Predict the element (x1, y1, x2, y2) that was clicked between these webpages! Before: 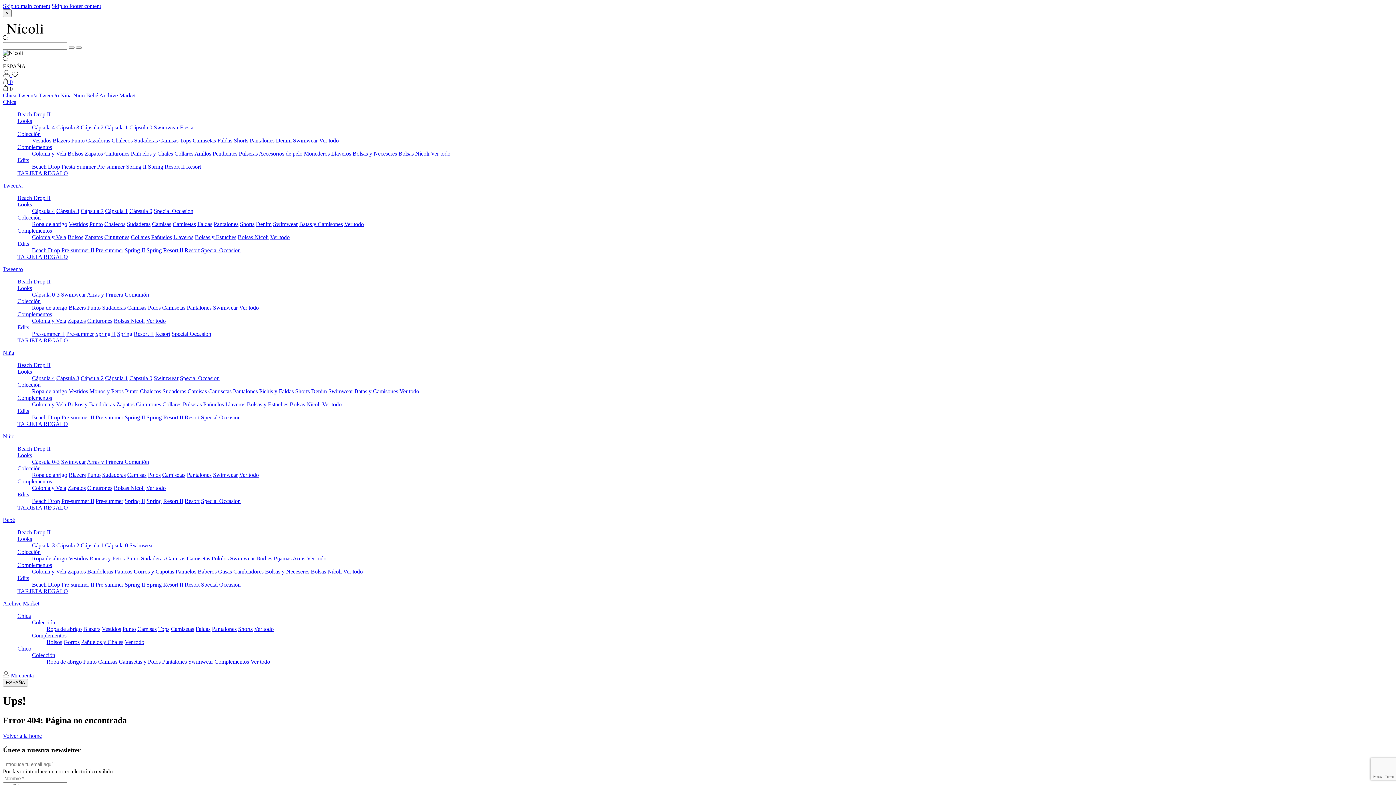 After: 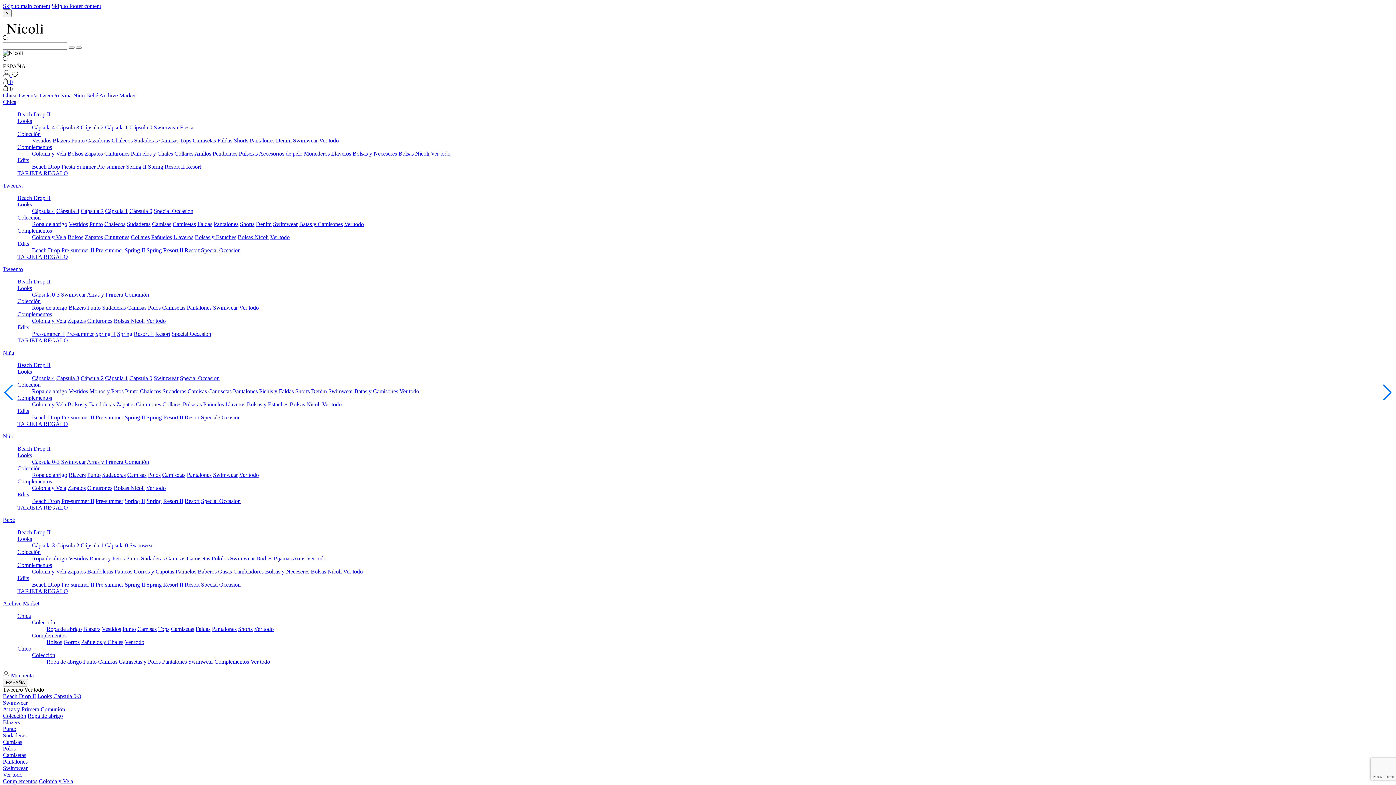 Action: bbox: (38, 92, 58, 98) label: Tween/o